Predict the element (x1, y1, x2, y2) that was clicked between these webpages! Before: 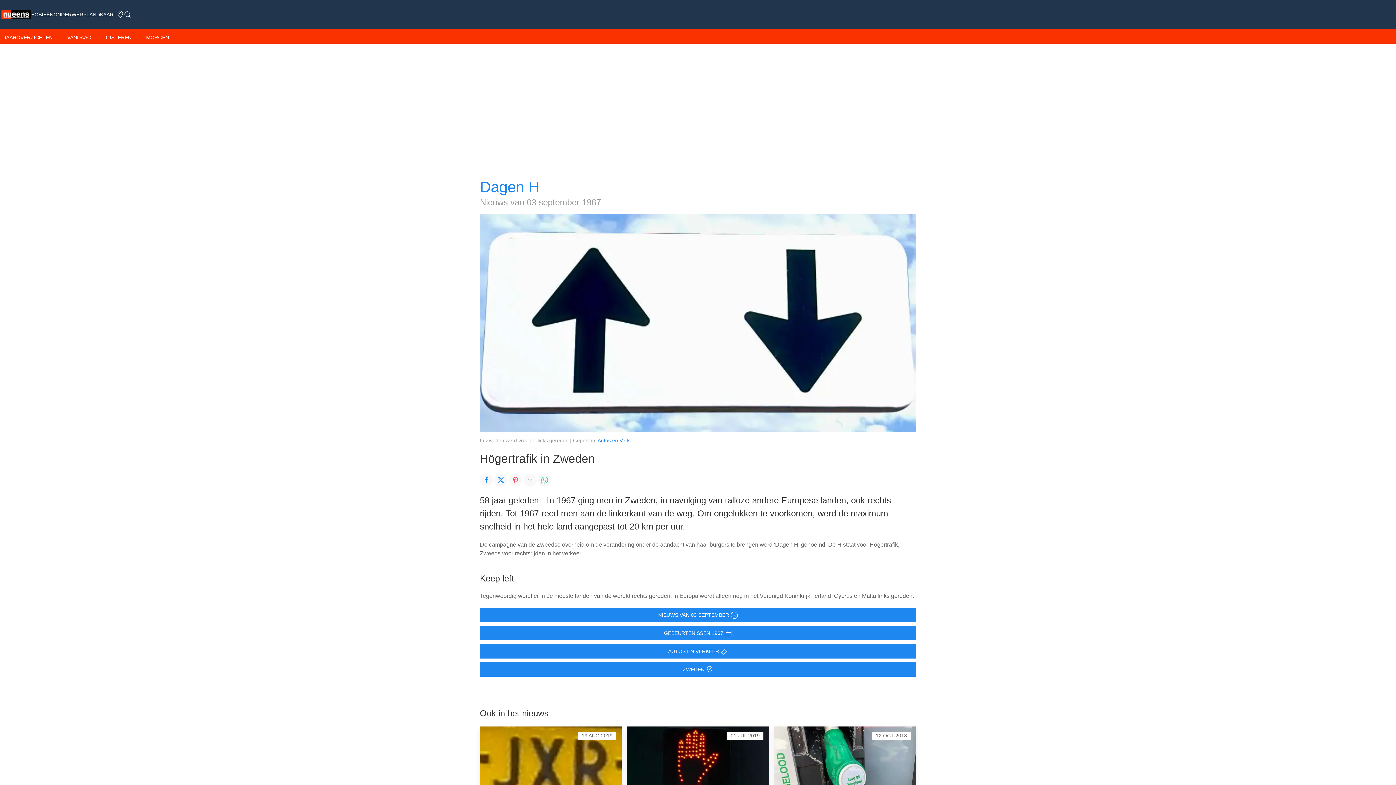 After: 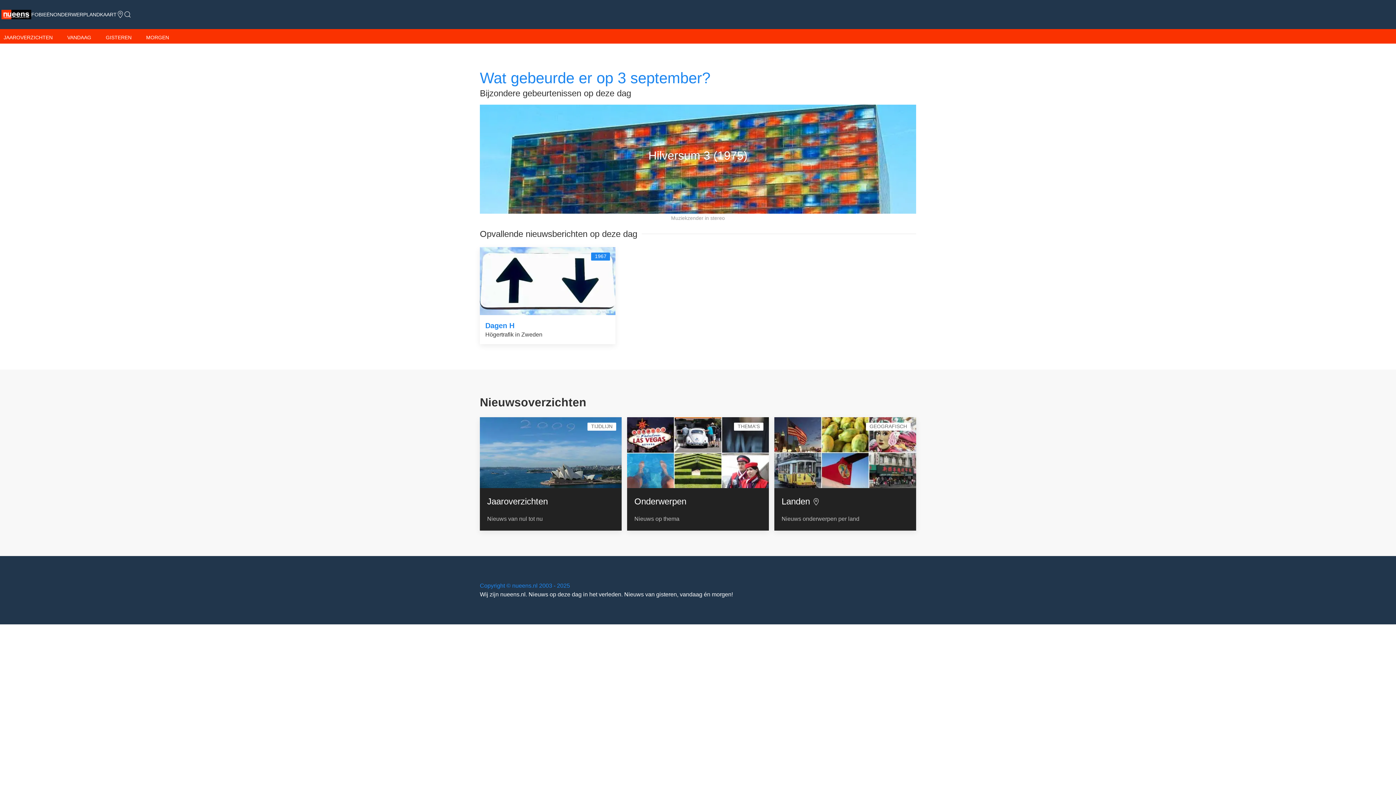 Action: bbox: (480, 608, 916, 622) label: NIEUWS VAN 03 SEPTEMBER 